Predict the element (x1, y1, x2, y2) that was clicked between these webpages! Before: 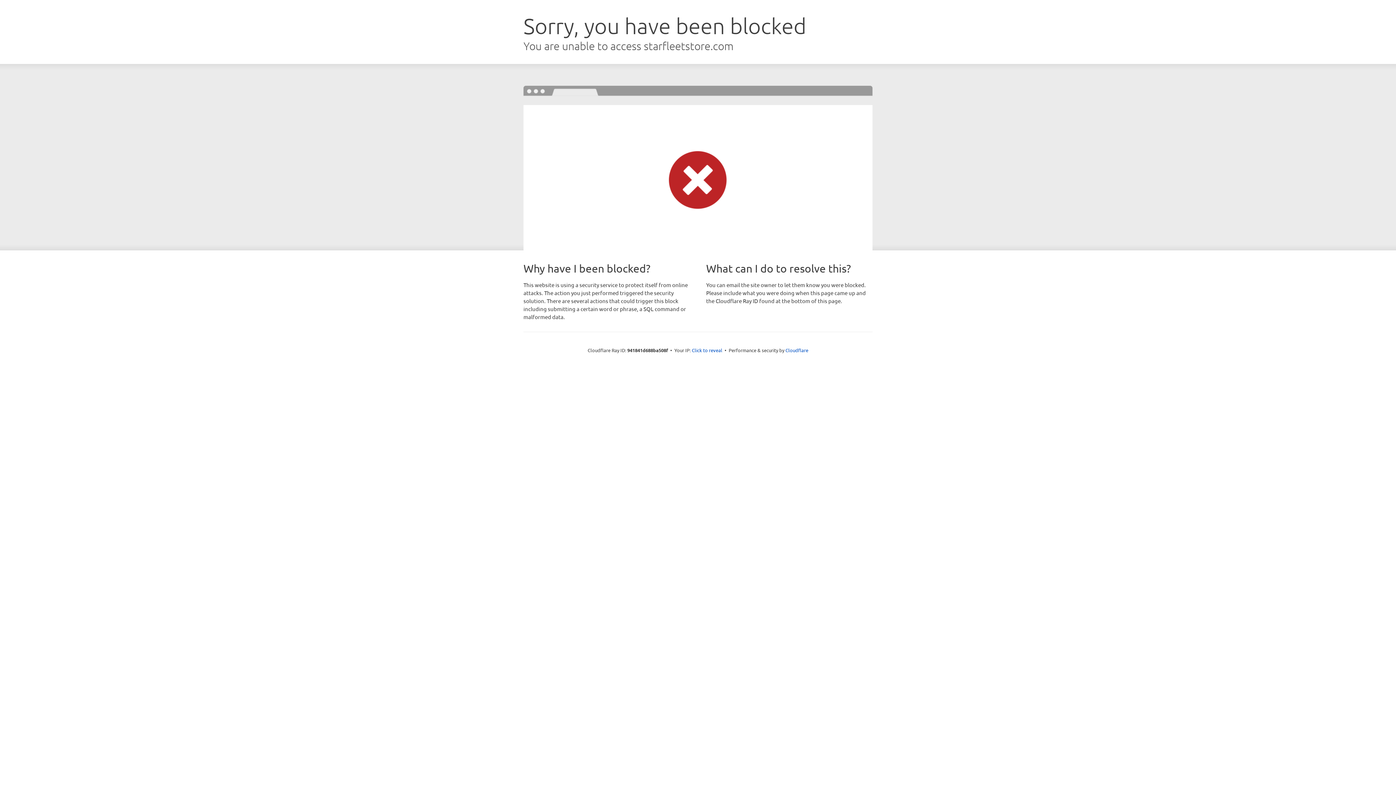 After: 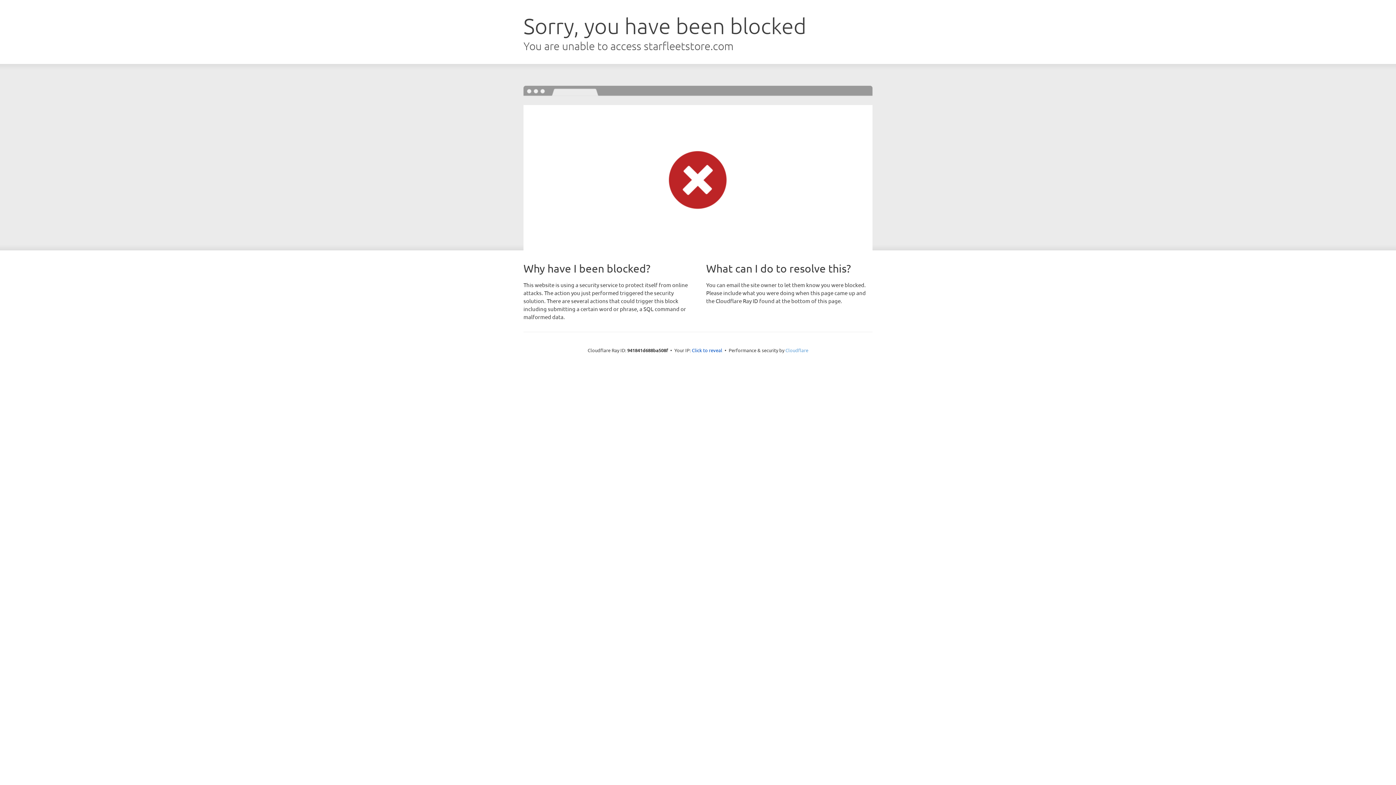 Action: bbox: (785, 347, 808, 353) label: Cloudflare